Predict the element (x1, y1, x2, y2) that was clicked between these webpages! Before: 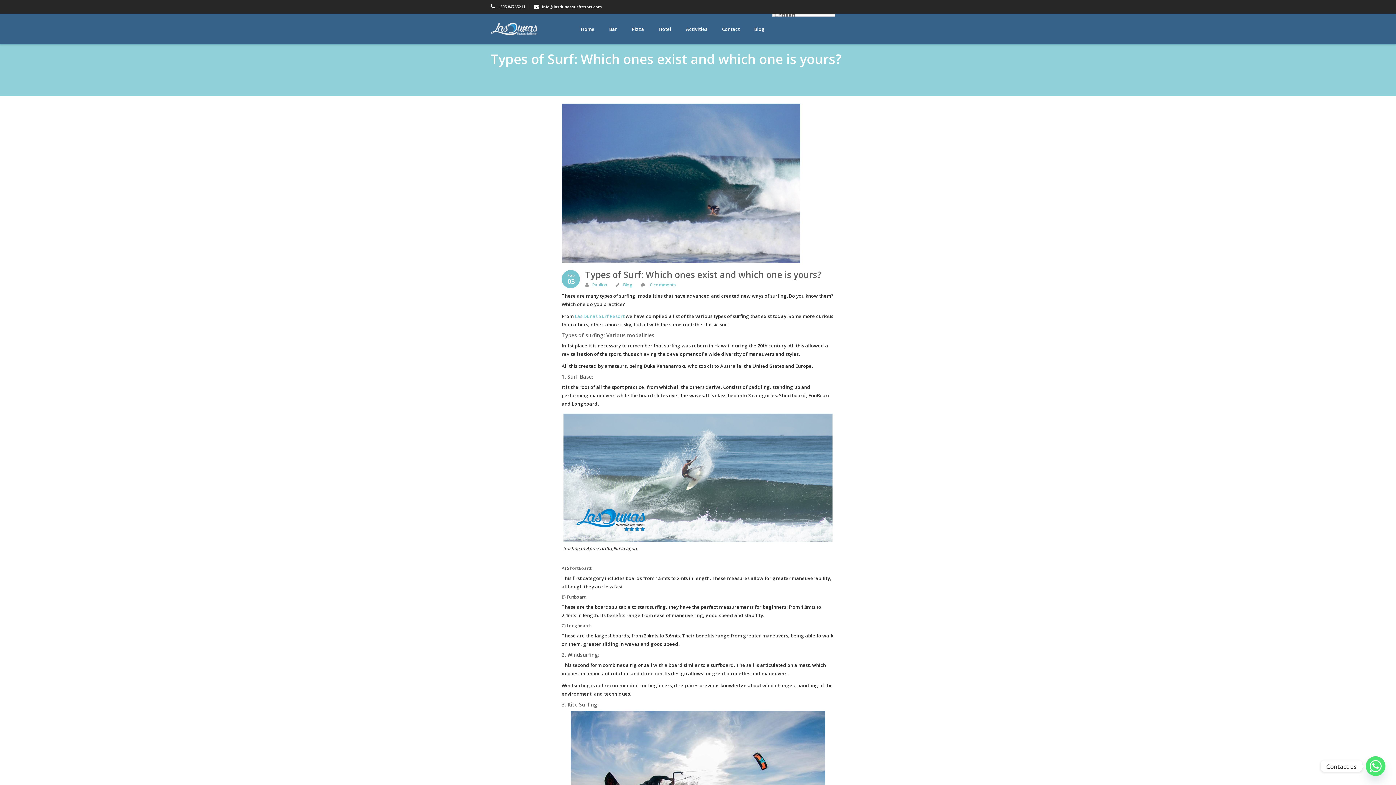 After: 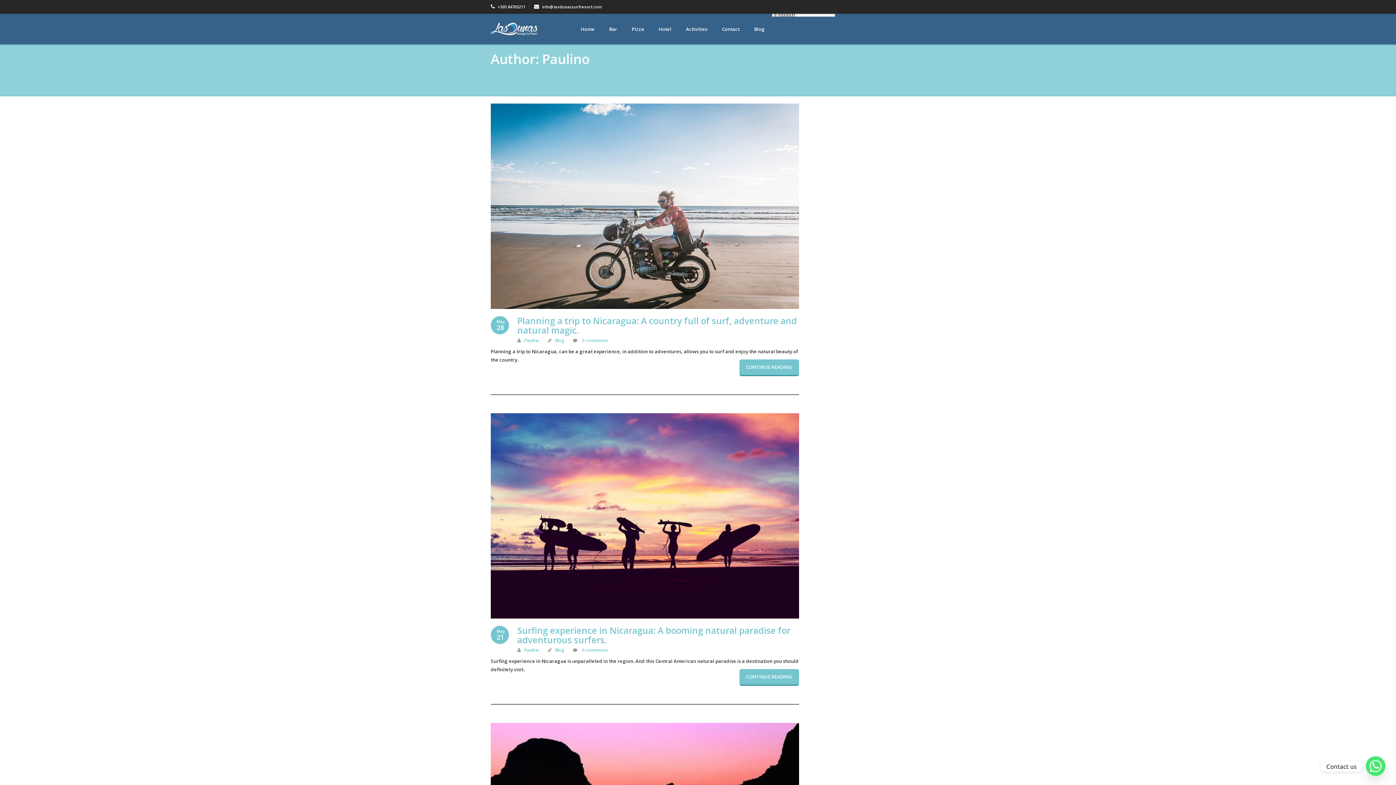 Action: label: Paulino bbox: (592, 281, 607, 288)